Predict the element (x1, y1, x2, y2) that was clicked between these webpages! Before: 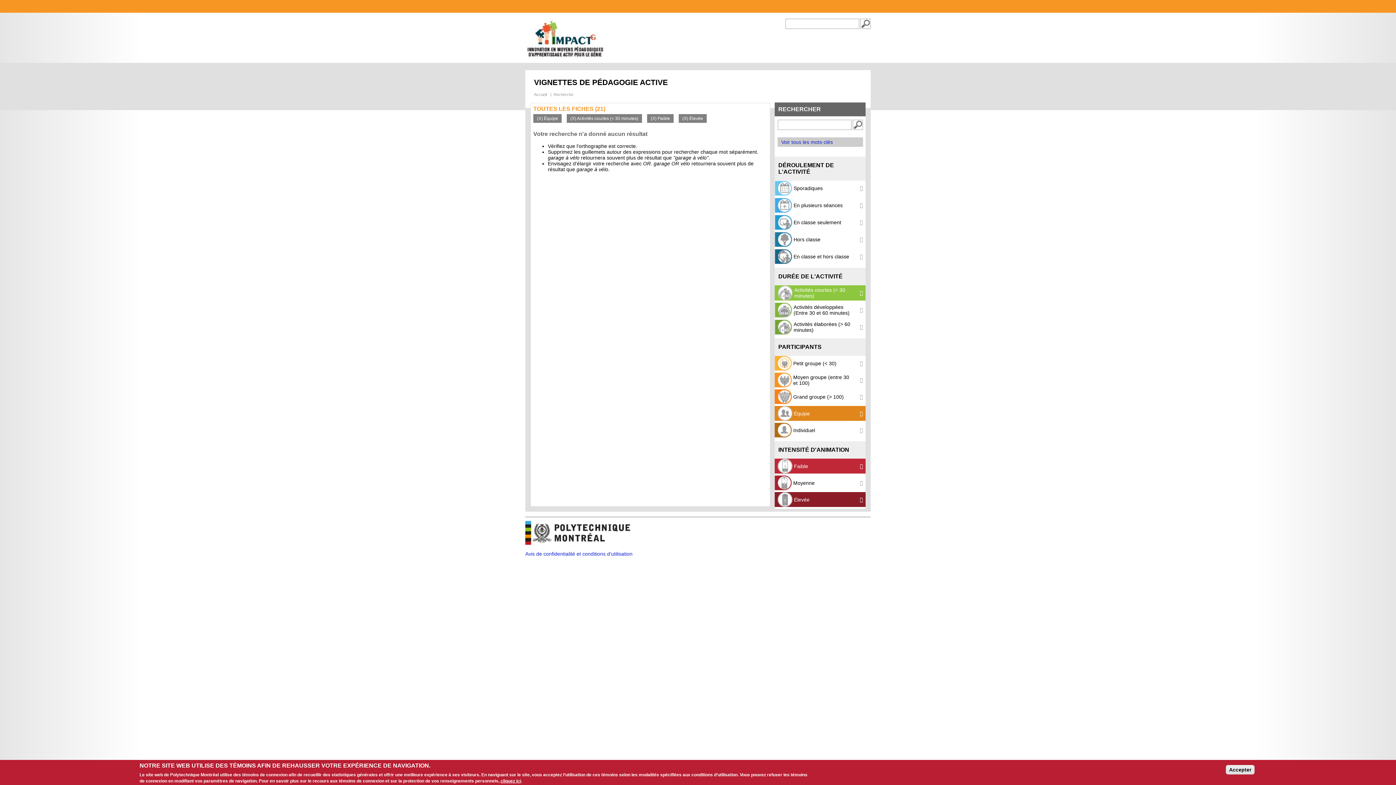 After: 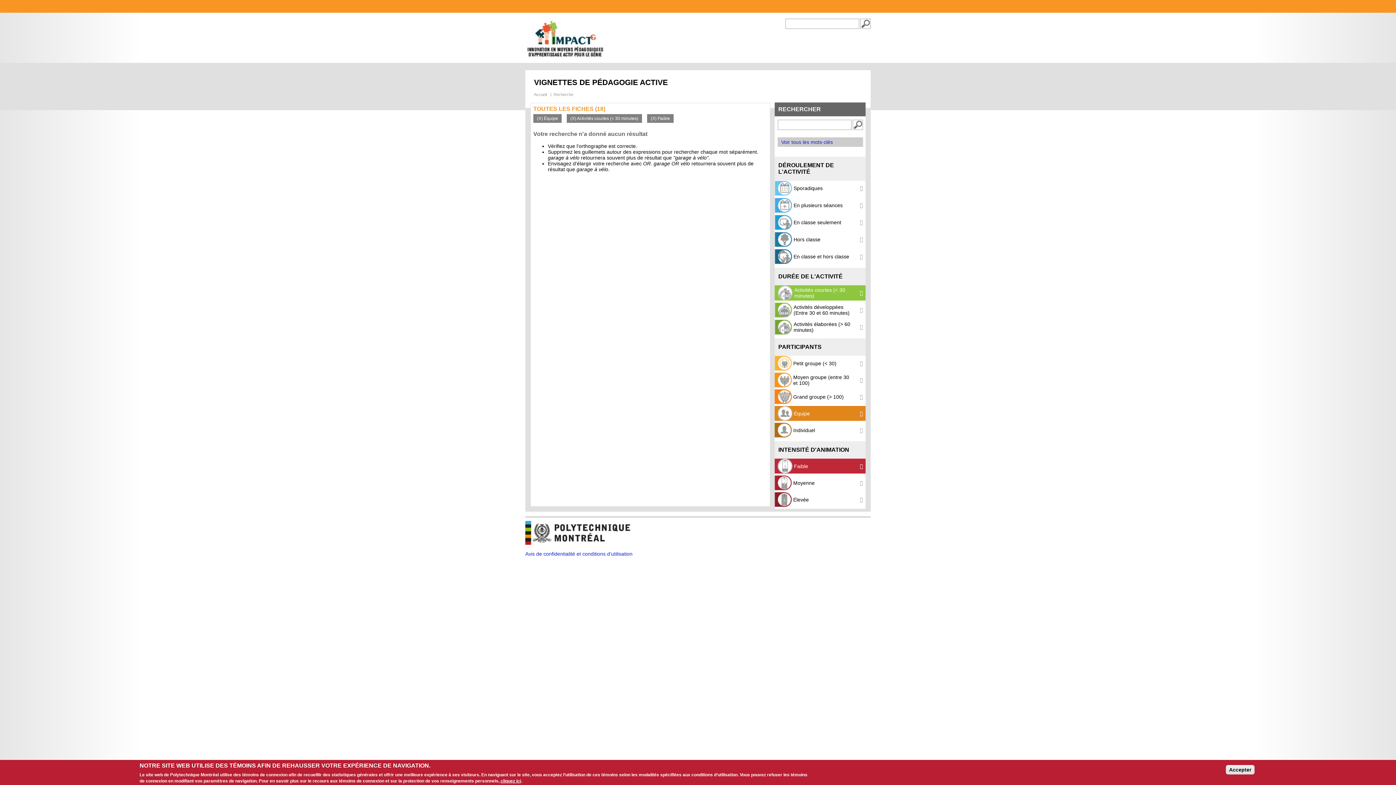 Action: label:  Élevée bbox: (774, 492, 865, 507)